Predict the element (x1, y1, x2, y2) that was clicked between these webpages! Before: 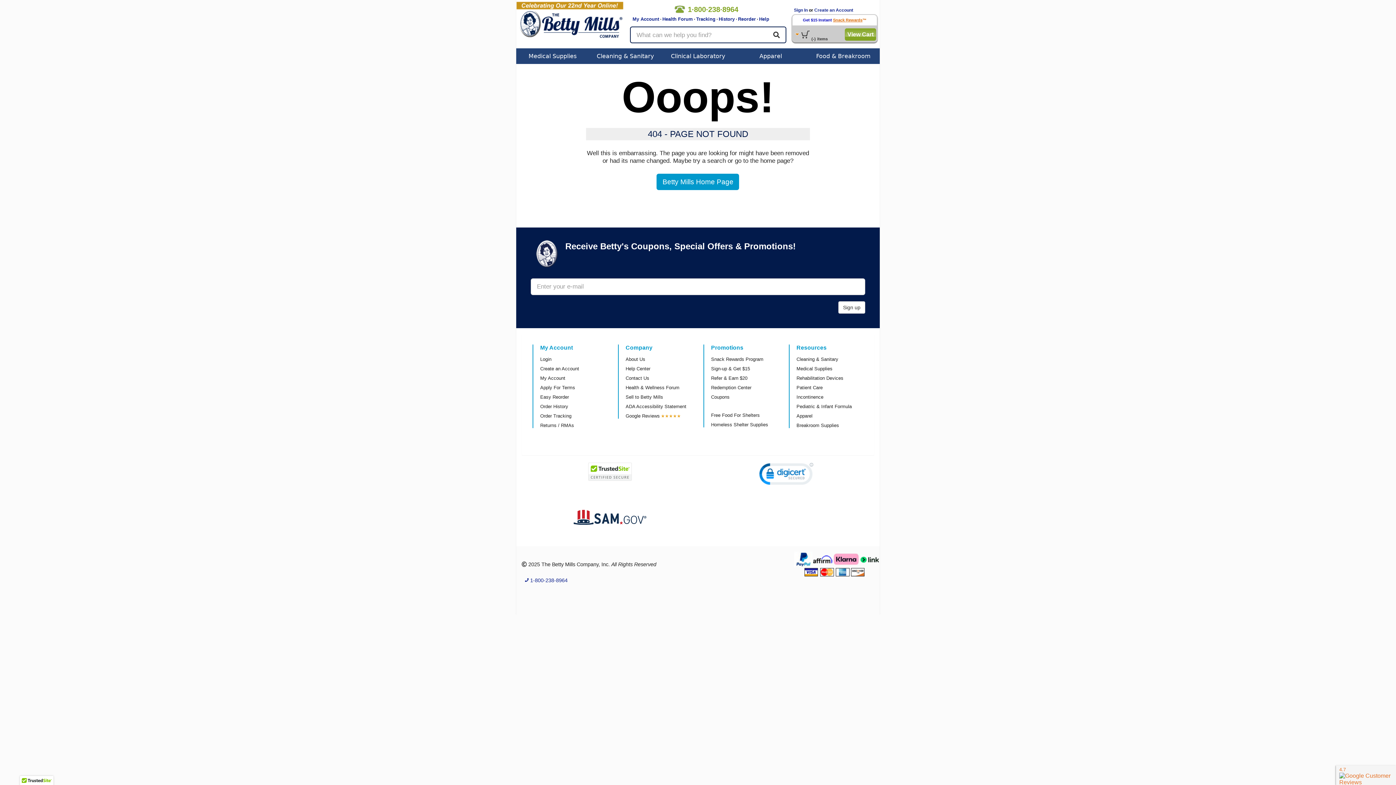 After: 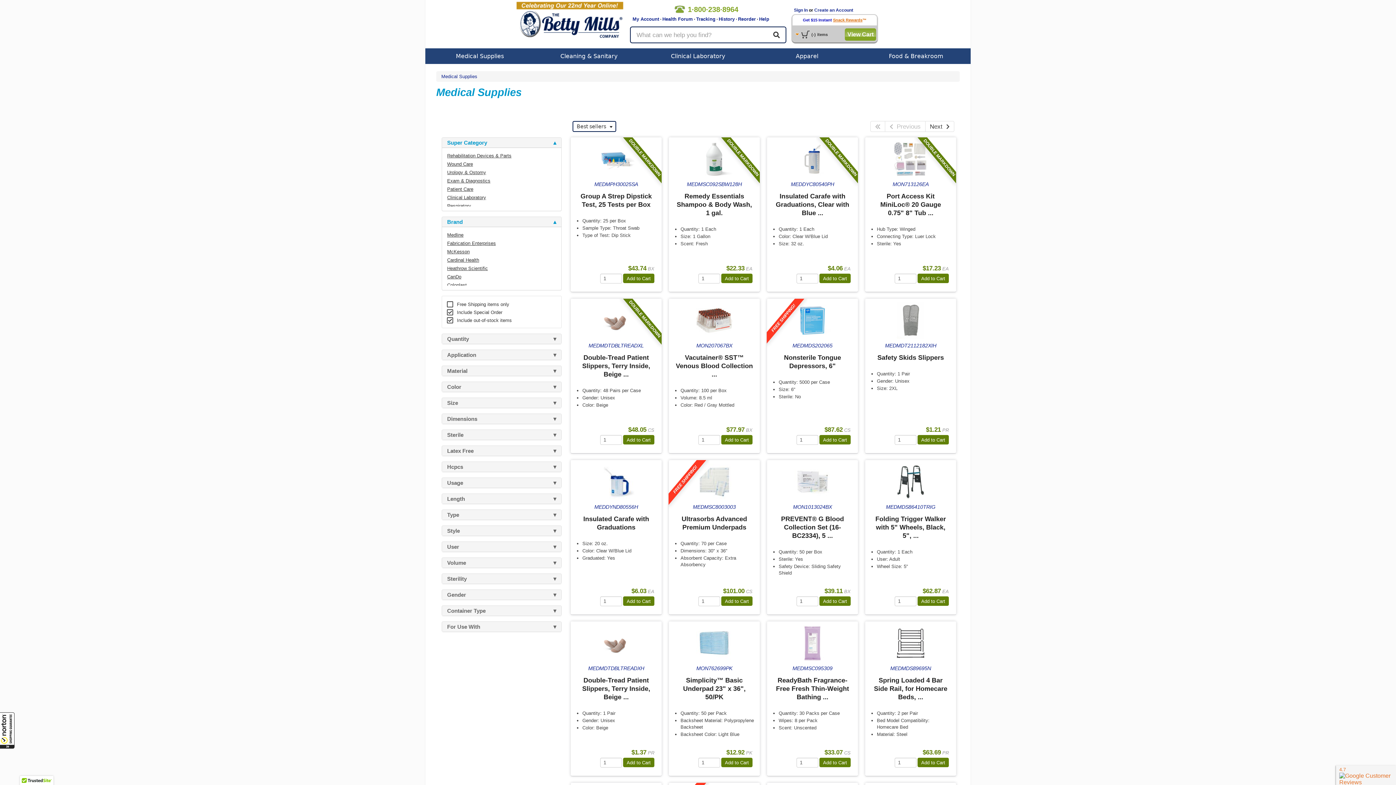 Action: bbox: (516, 48, 589, 61) label: Medical Supplies